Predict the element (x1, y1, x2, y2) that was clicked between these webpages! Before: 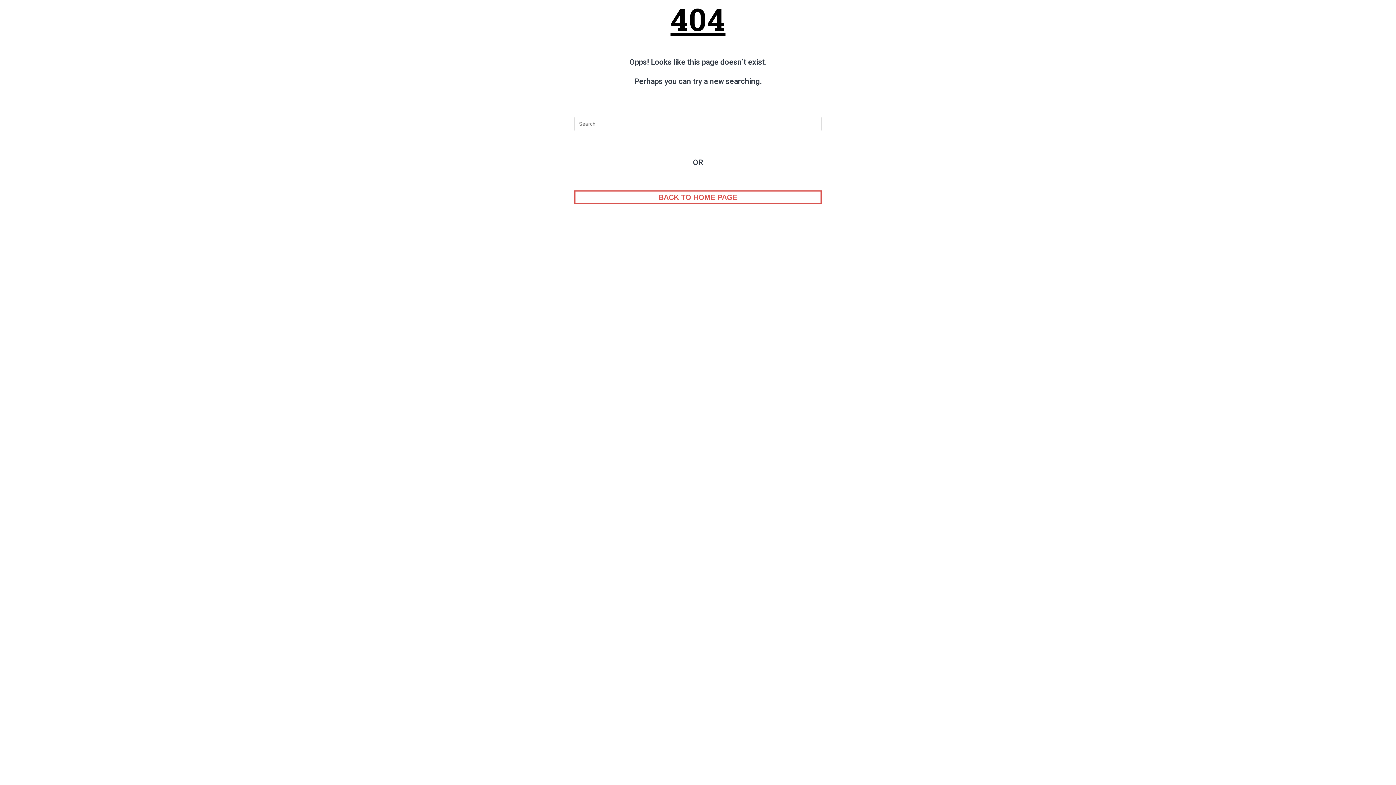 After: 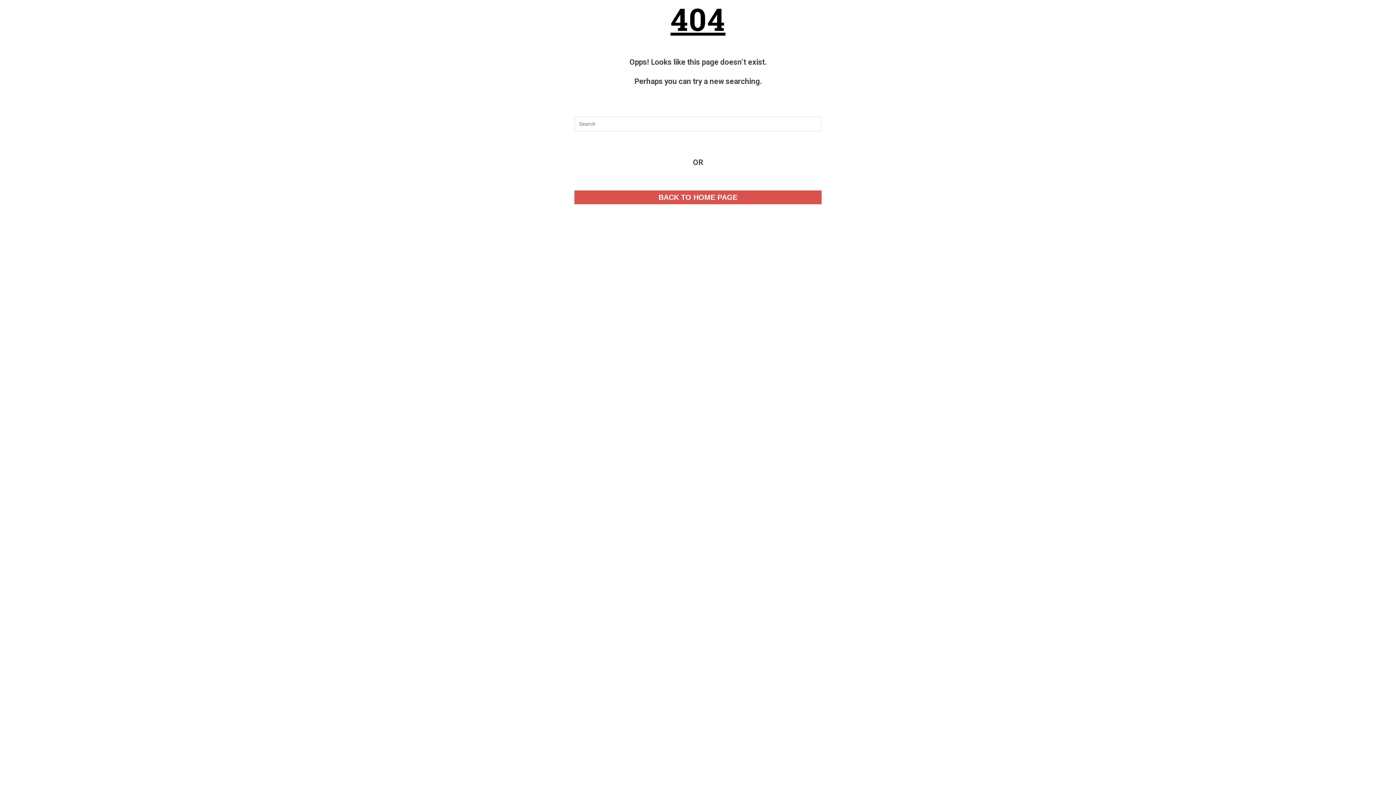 Action: bbox: (574, 190, 821, 204) label: BACK TO HOME PAGE